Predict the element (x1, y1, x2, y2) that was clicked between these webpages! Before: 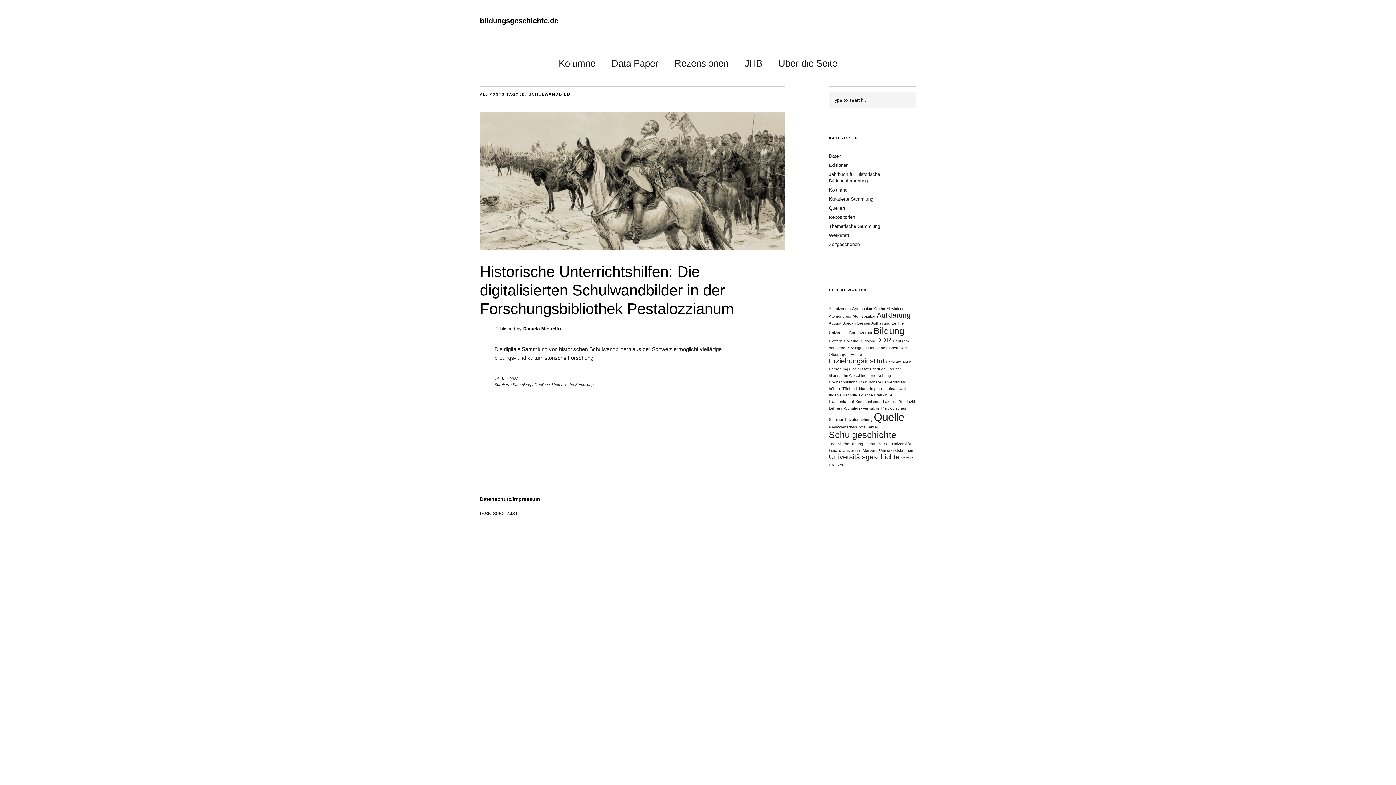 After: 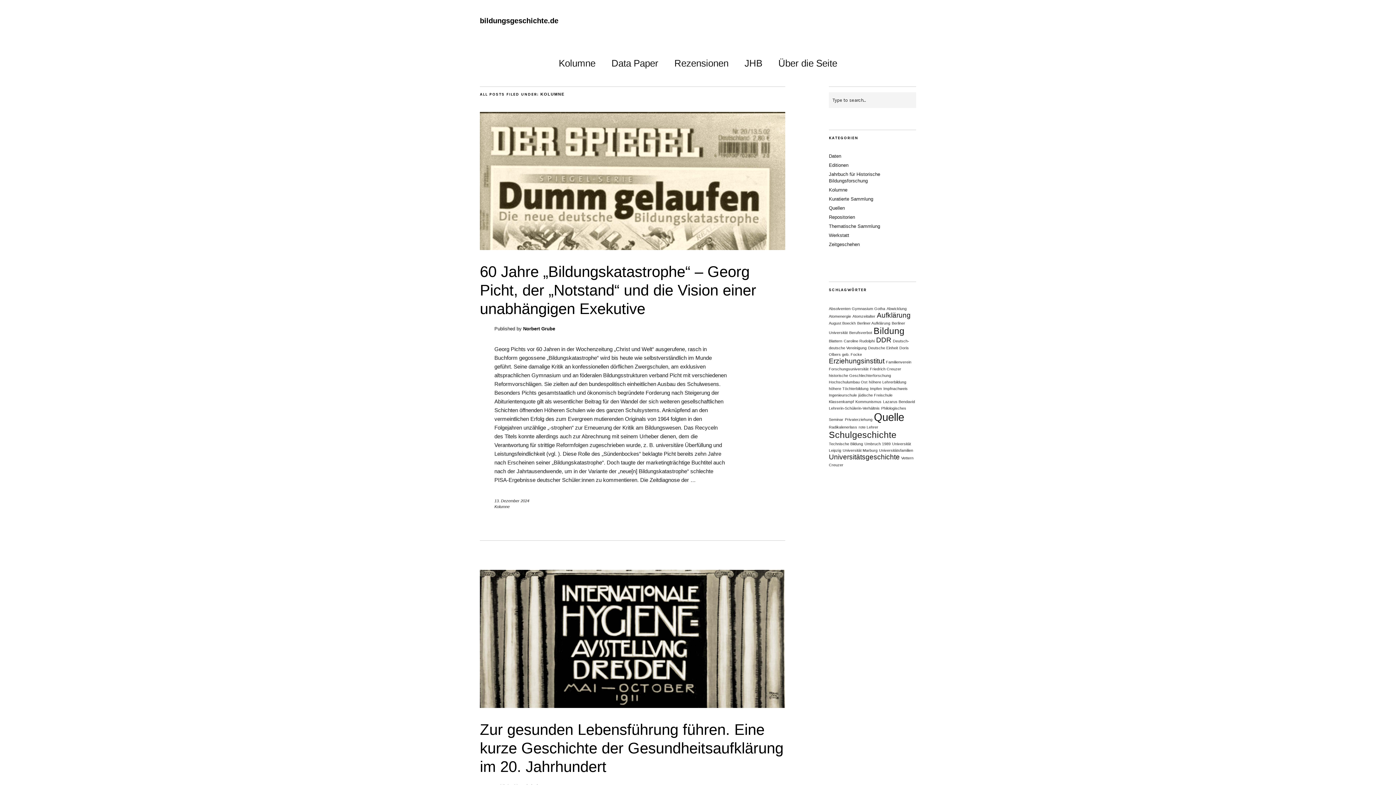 Action: label: Kolumne bbox: (829, 187, 847, 192)